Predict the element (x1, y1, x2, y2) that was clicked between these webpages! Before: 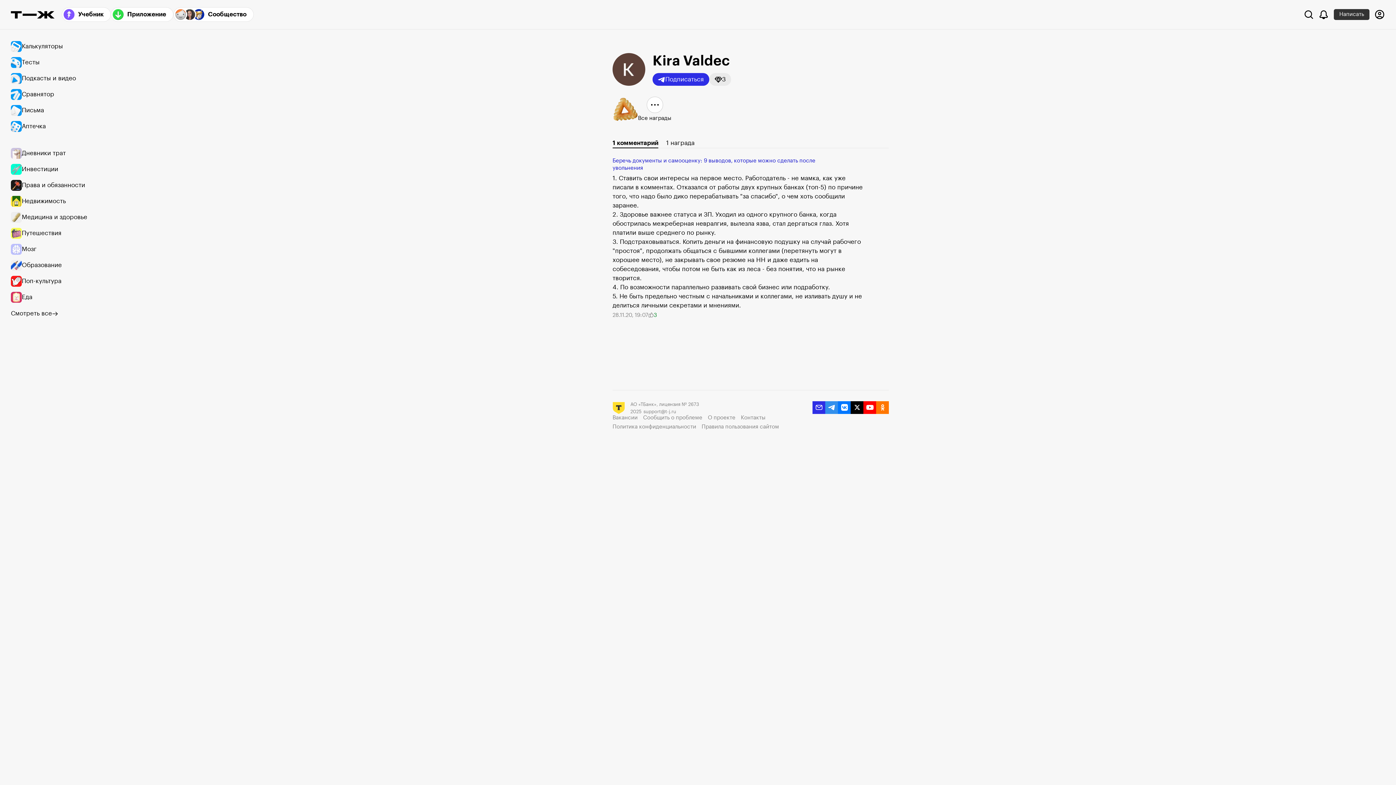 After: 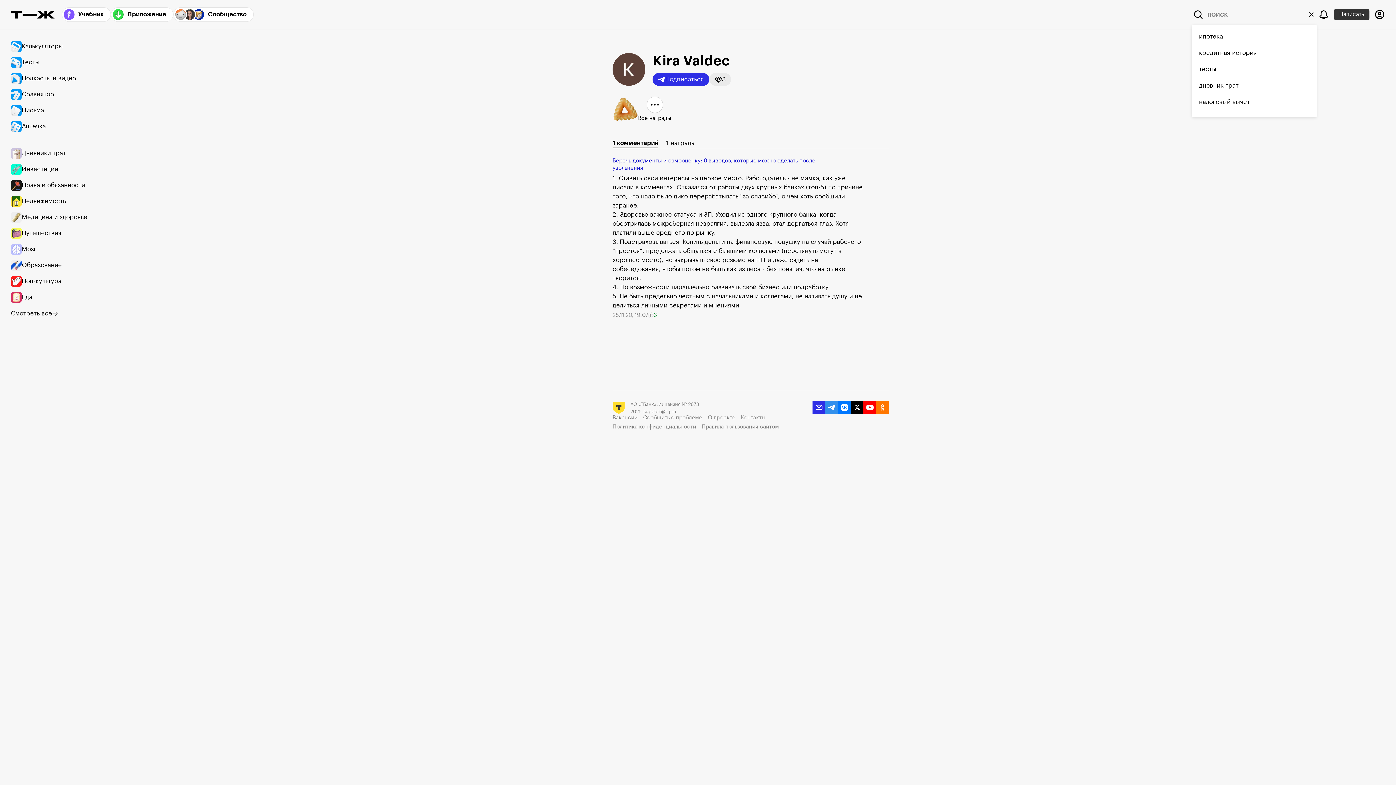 Action: bbox: (1302, 8, 1315, 20) label: Поиск